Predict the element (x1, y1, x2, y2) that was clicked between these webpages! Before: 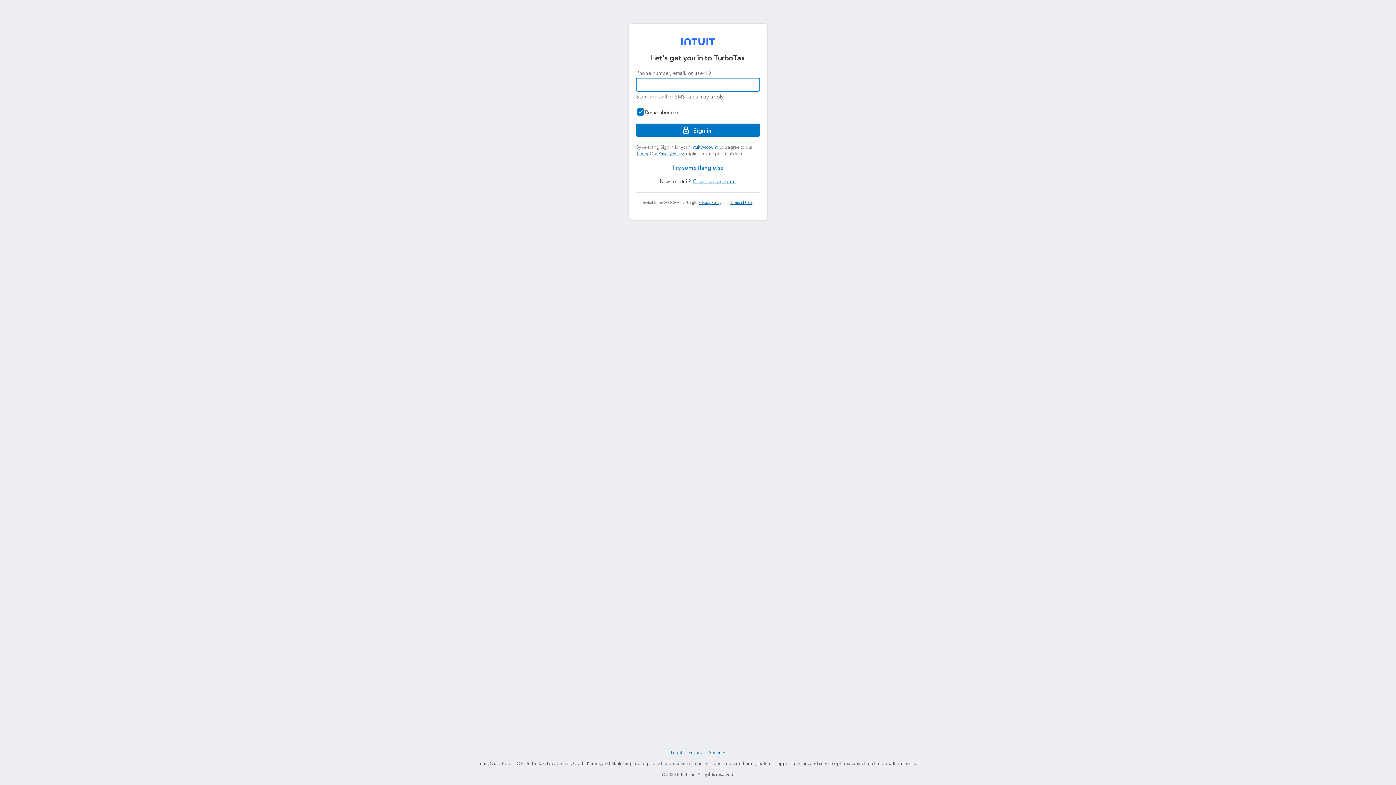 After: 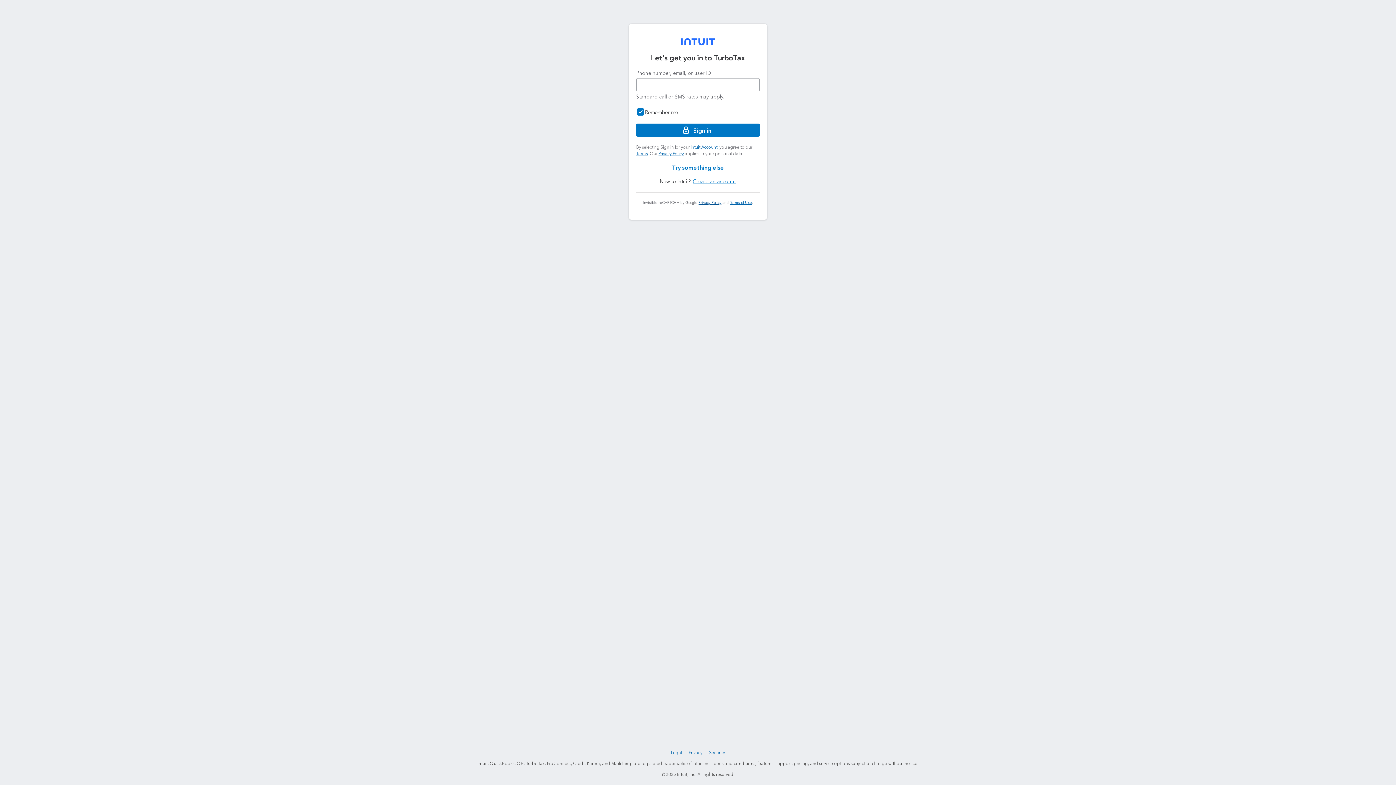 Action: label: Privacy Policy bbox: (698, 200, 721, 204)